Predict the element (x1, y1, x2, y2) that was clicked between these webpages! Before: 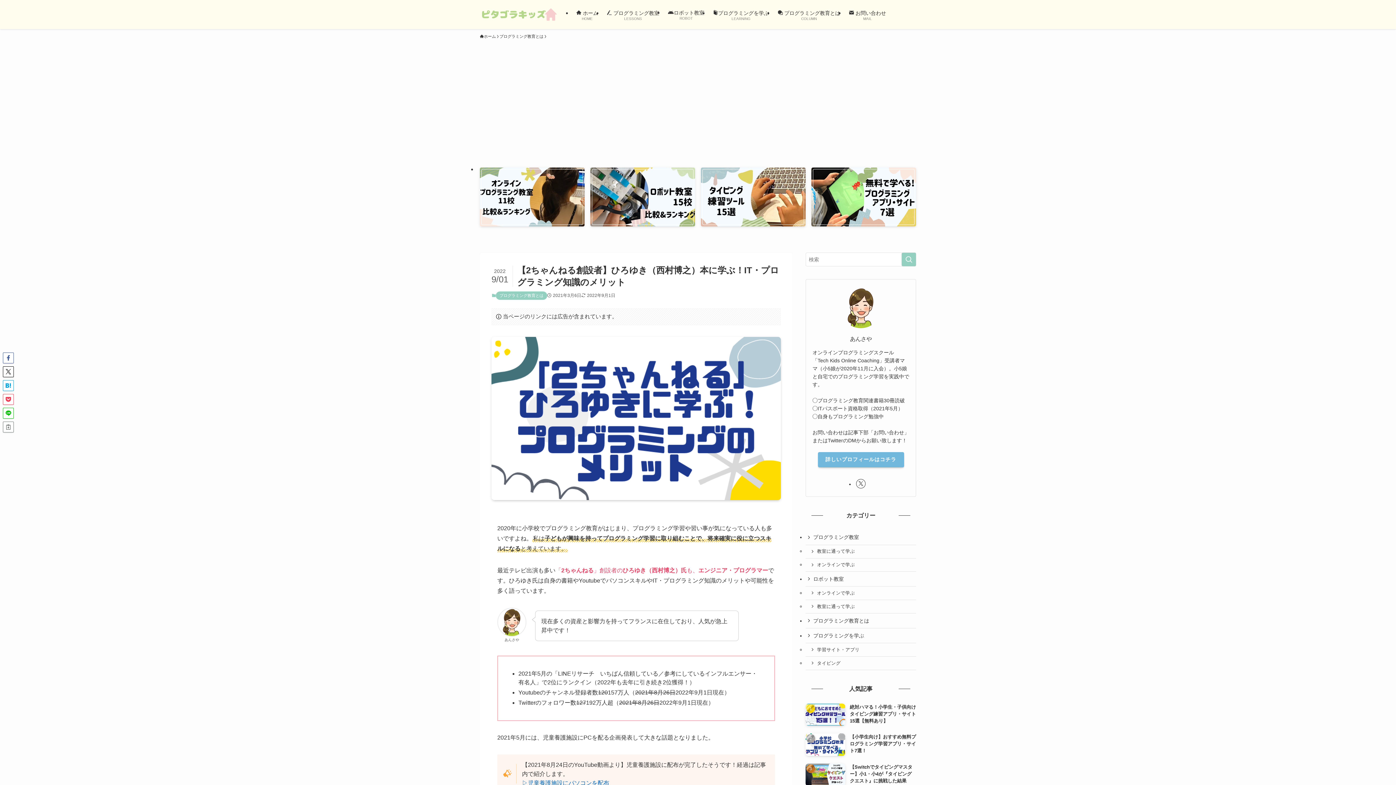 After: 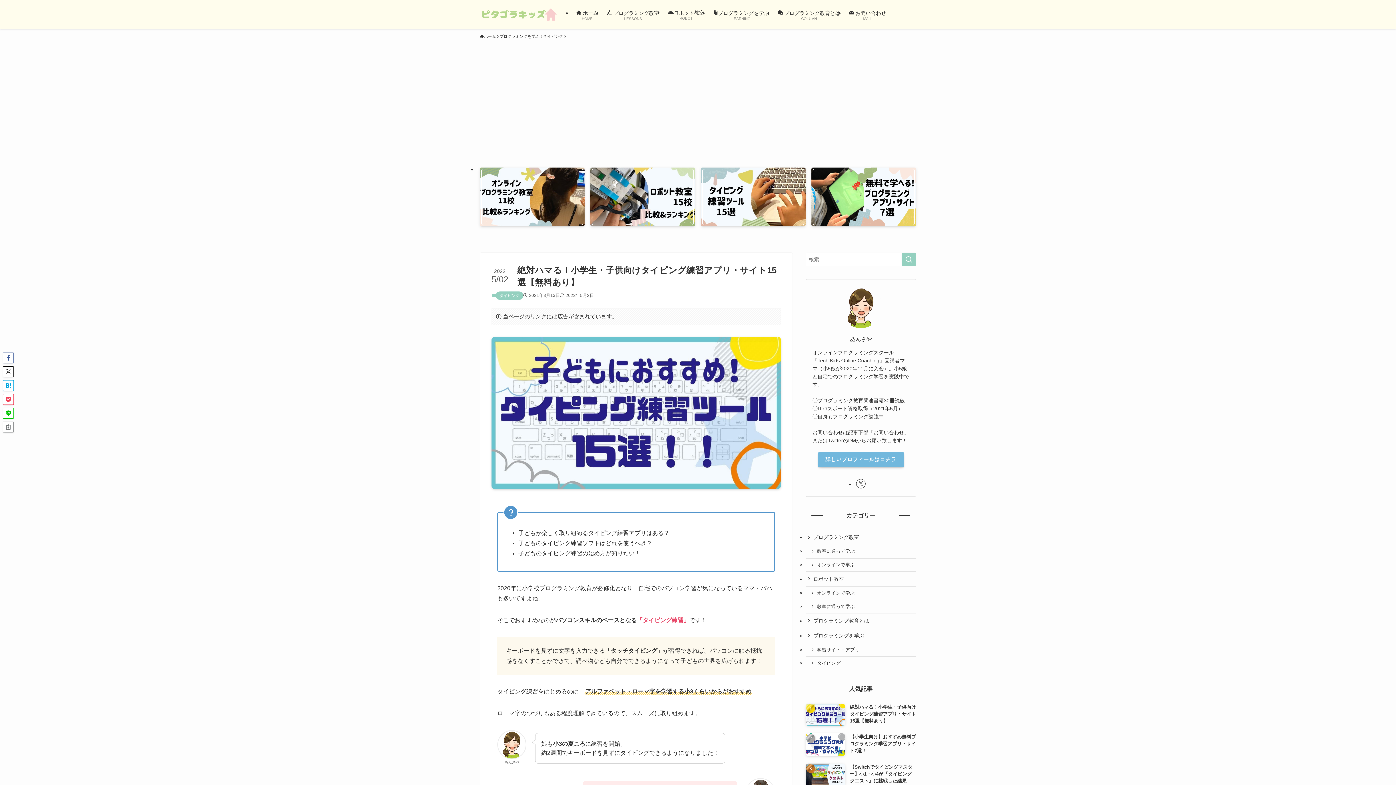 Action: label: 絶対ハマる！小学生・子供向けタイピング練習アプリ・サイト15選【無料あり】 bbox: (805, 703, 916, 726)